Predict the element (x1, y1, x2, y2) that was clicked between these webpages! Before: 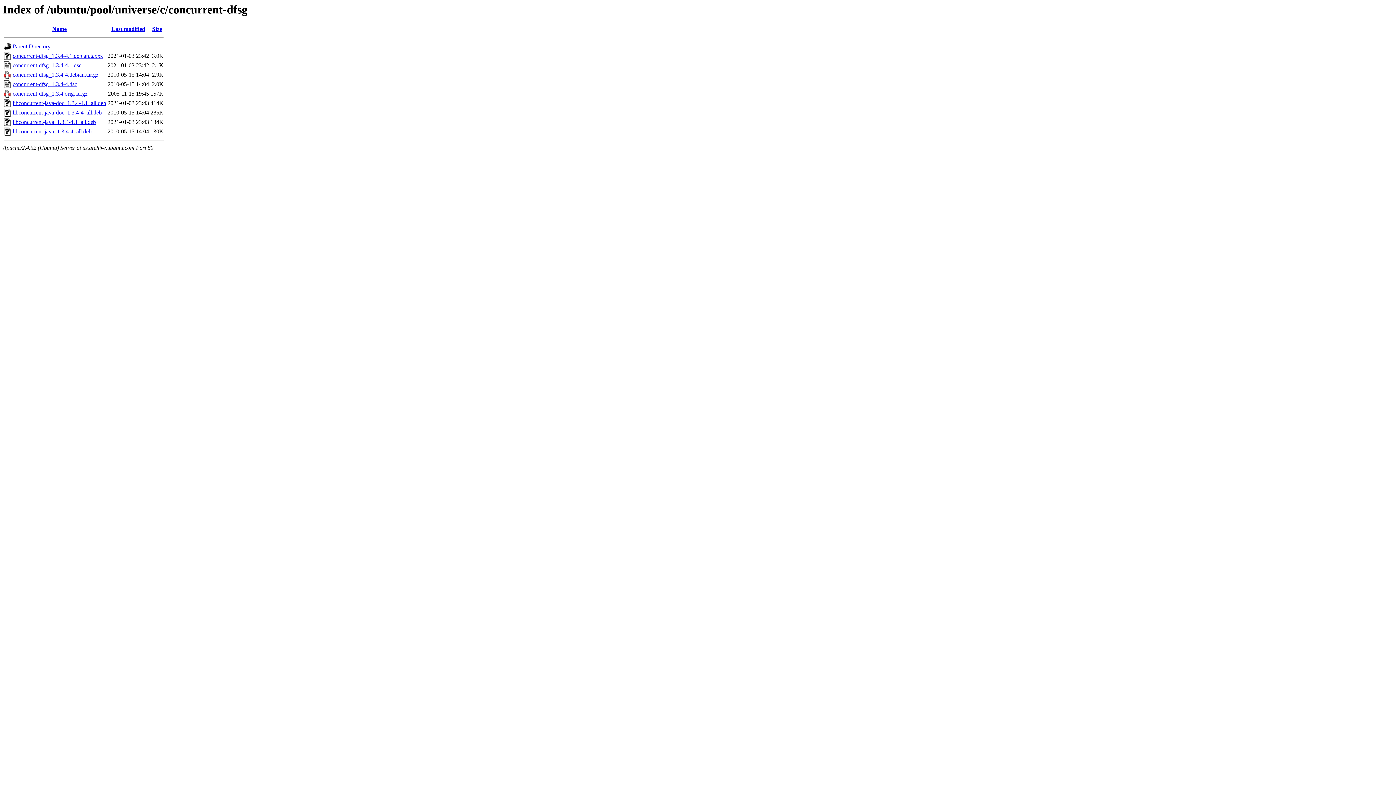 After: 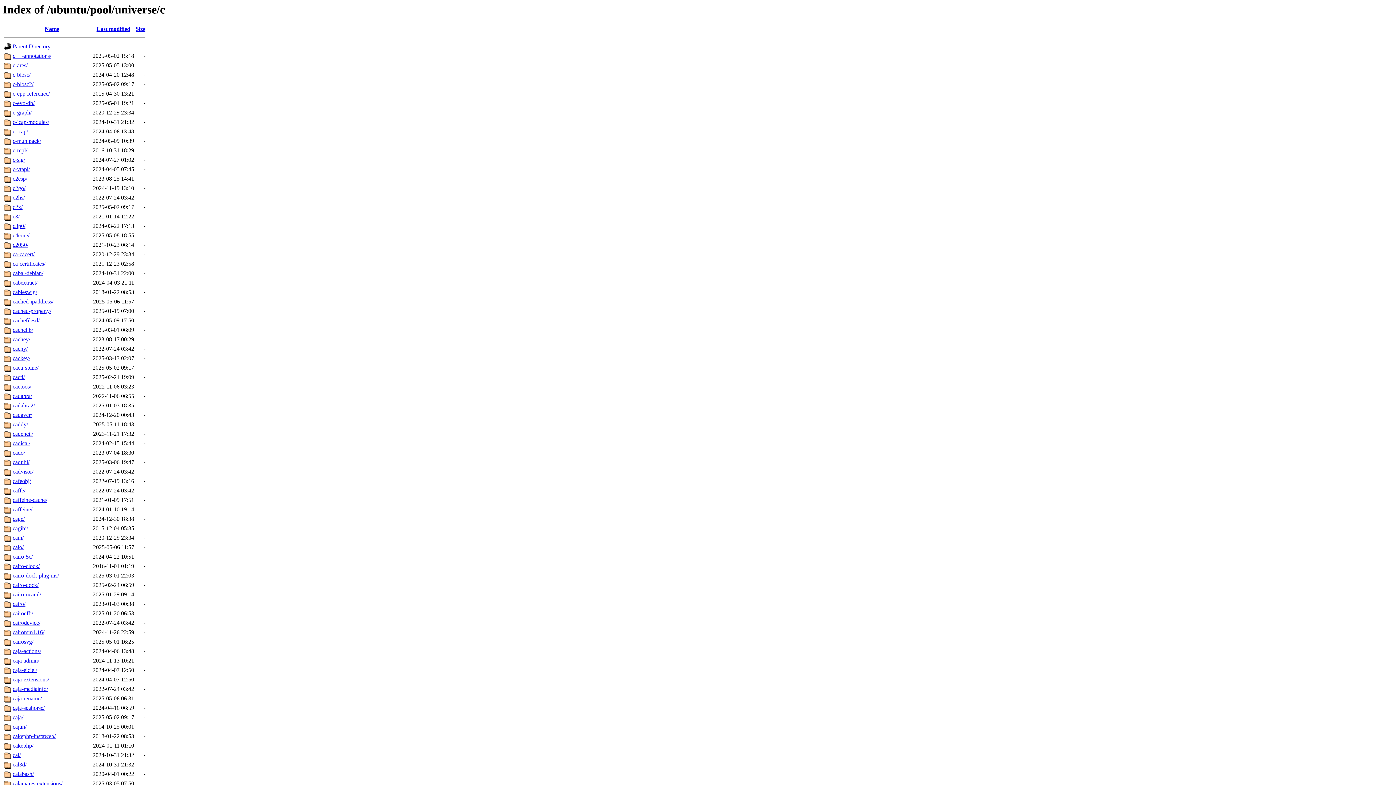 Action: bbox: (12, 43, 50, 49) label: Parent Directory